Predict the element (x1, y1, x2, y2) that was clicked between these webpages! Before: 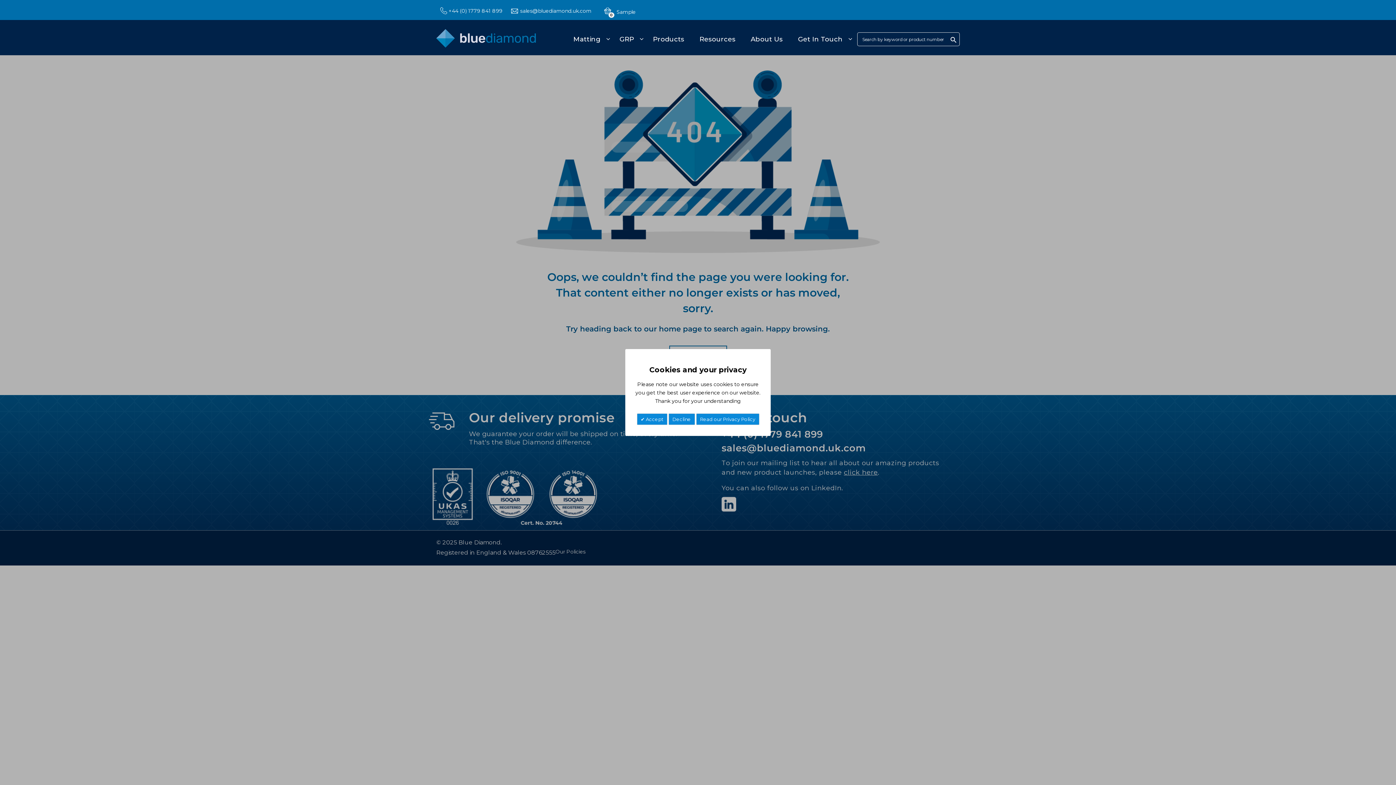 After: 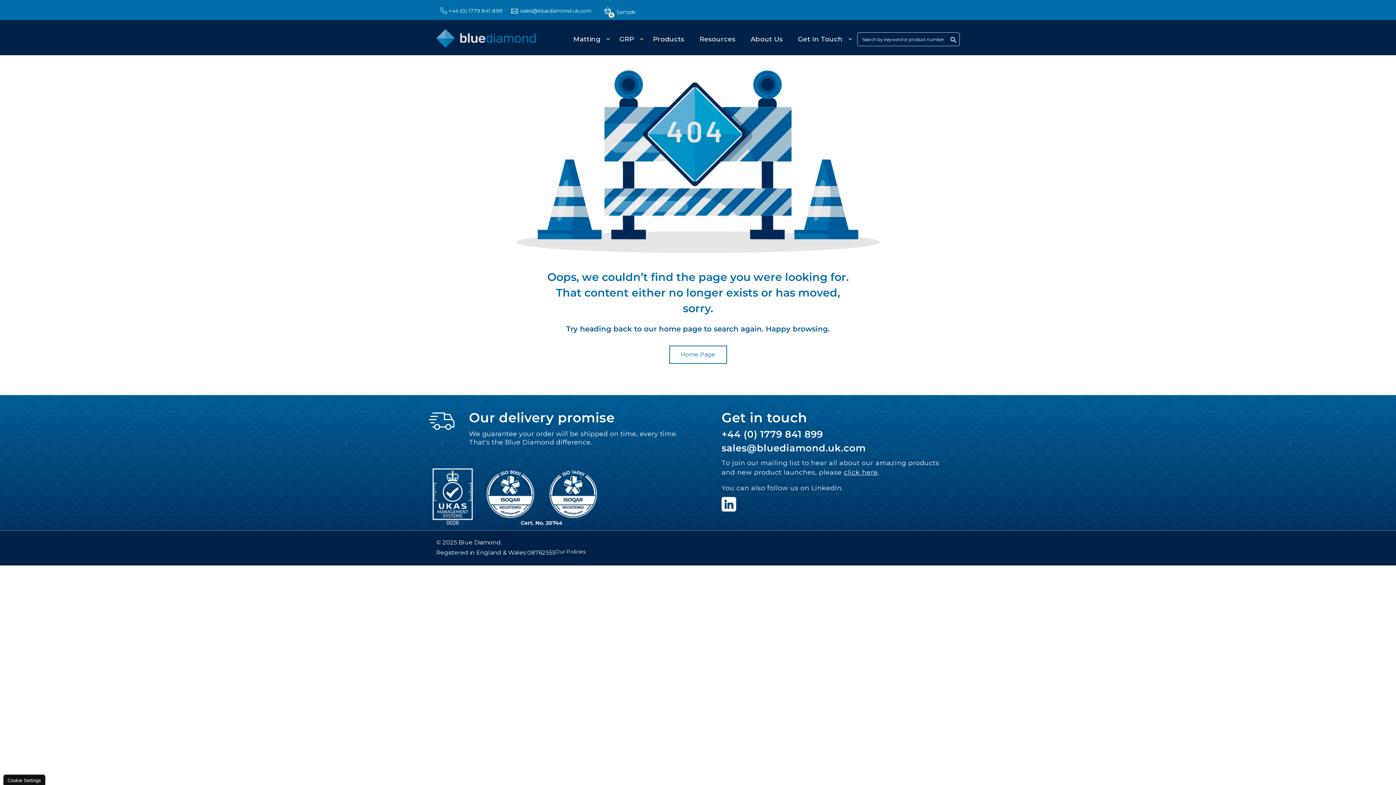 Action: bbox: (668, 413, 695, 425) label: Decline